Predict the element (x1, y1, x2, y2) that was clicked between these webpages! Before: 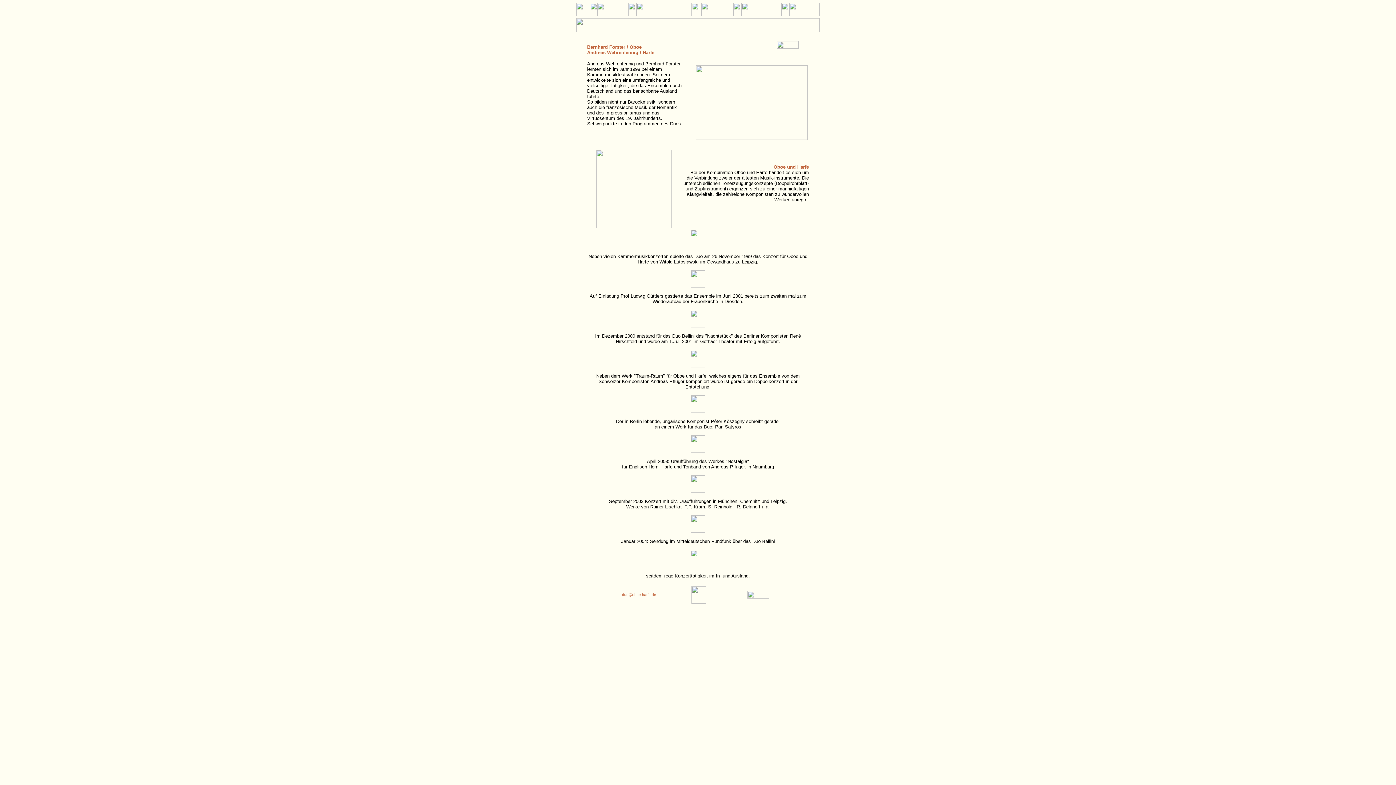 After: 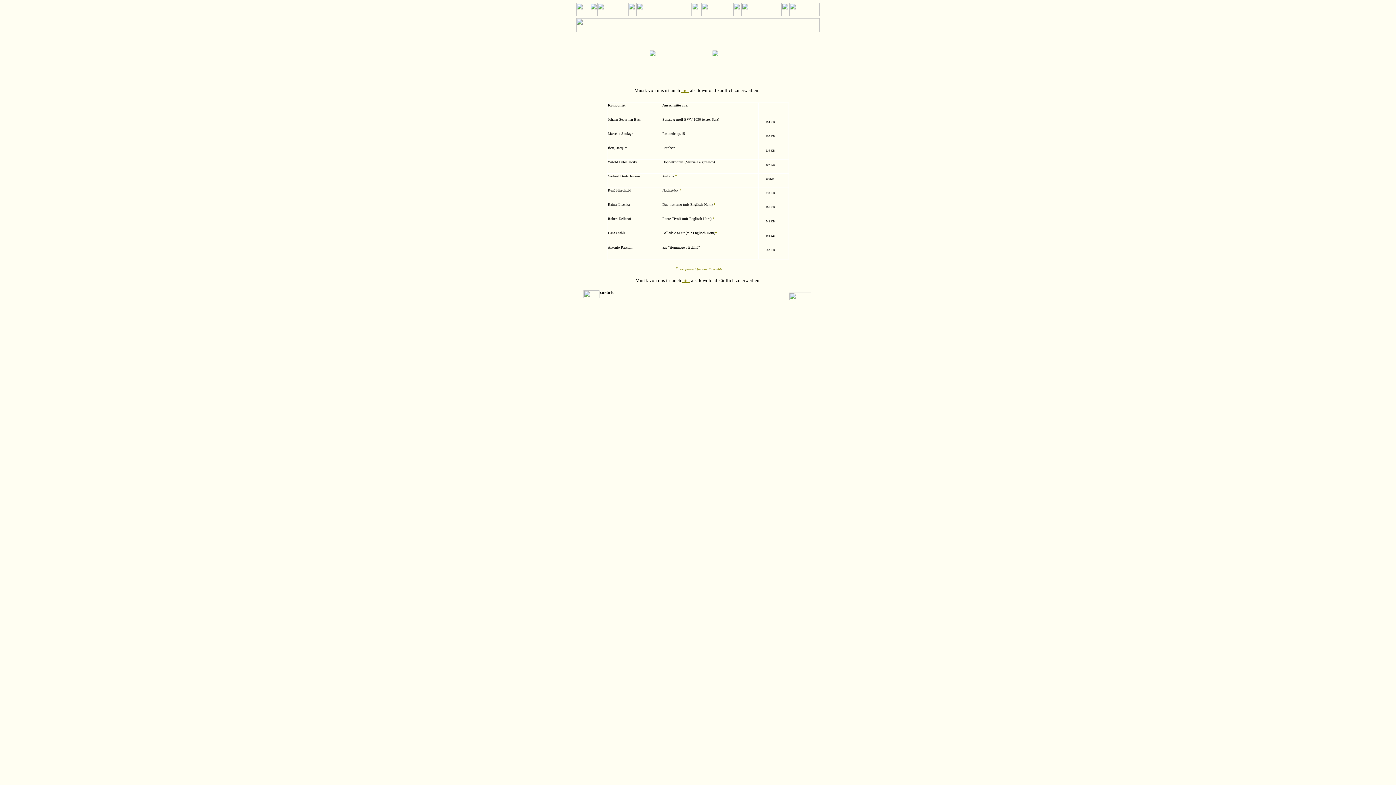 Action: bbox: (741, 10, 781, 17)